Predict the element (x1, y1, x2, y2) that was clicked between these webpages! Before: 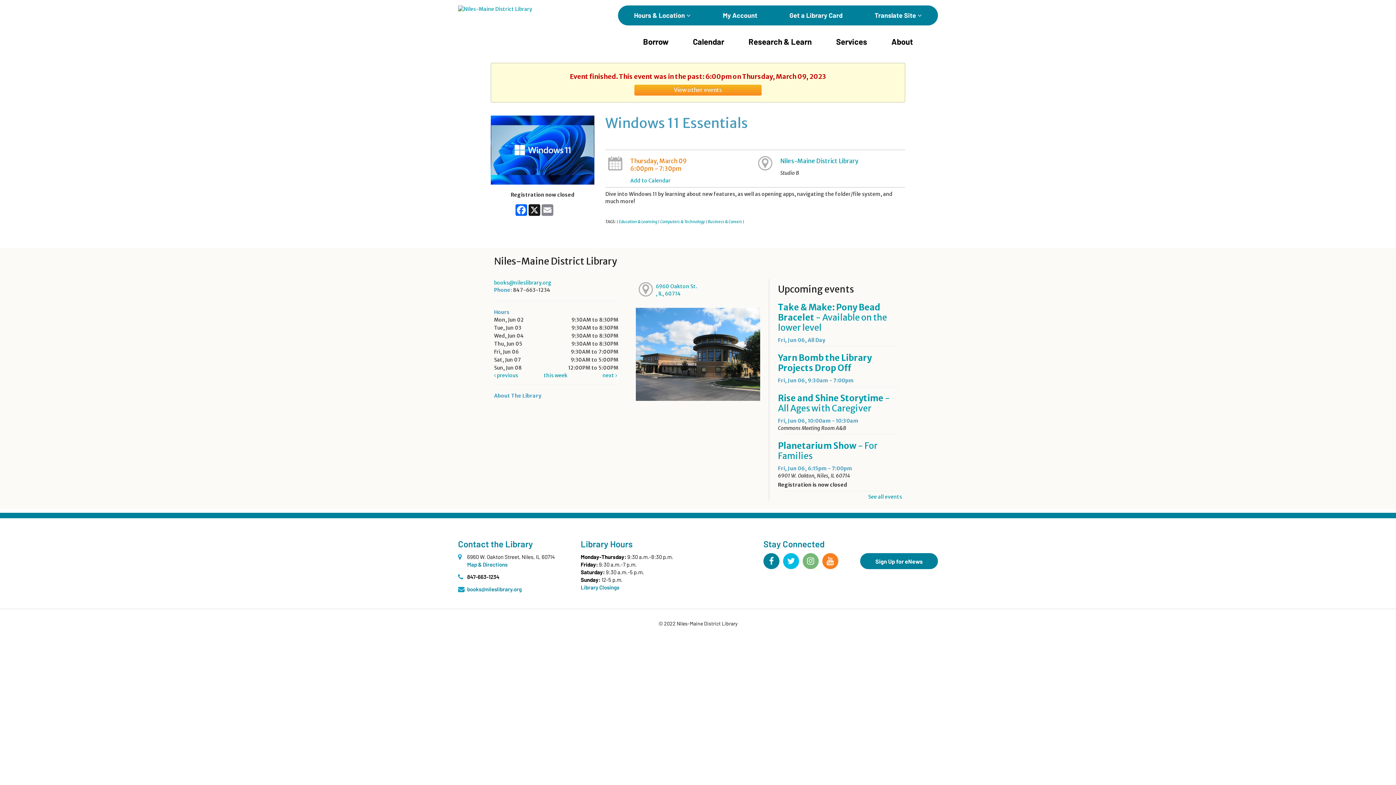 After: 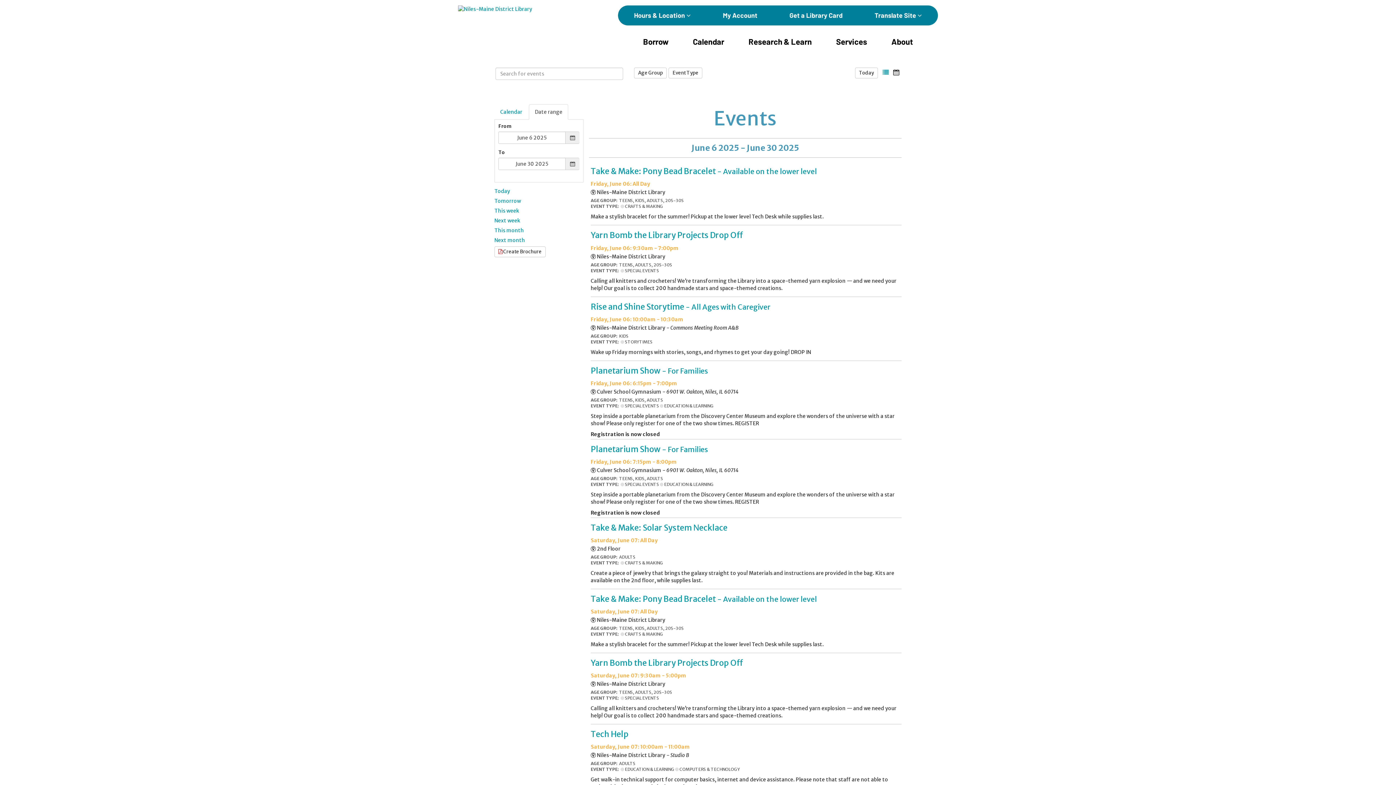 Action: bbox: (634, 84, 761, 95) label: View other events